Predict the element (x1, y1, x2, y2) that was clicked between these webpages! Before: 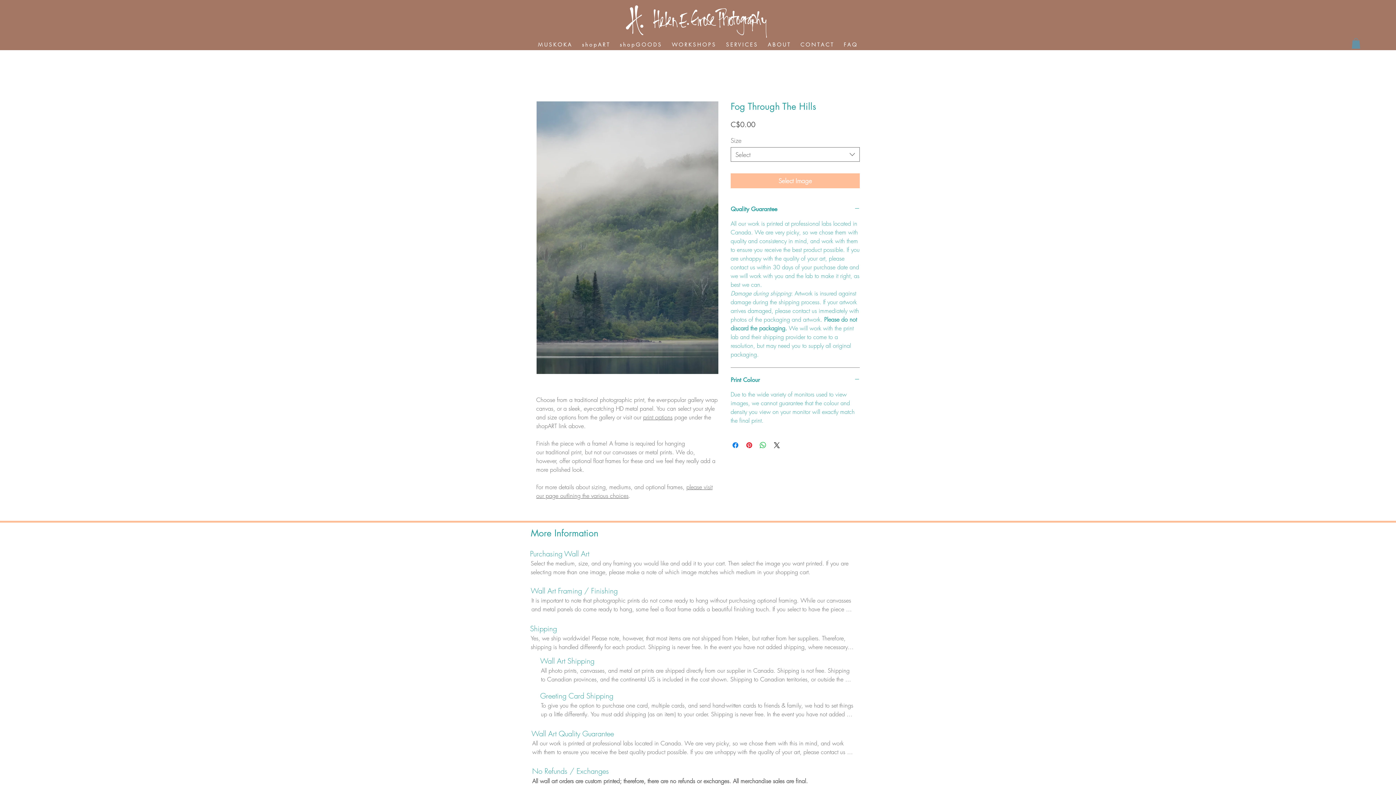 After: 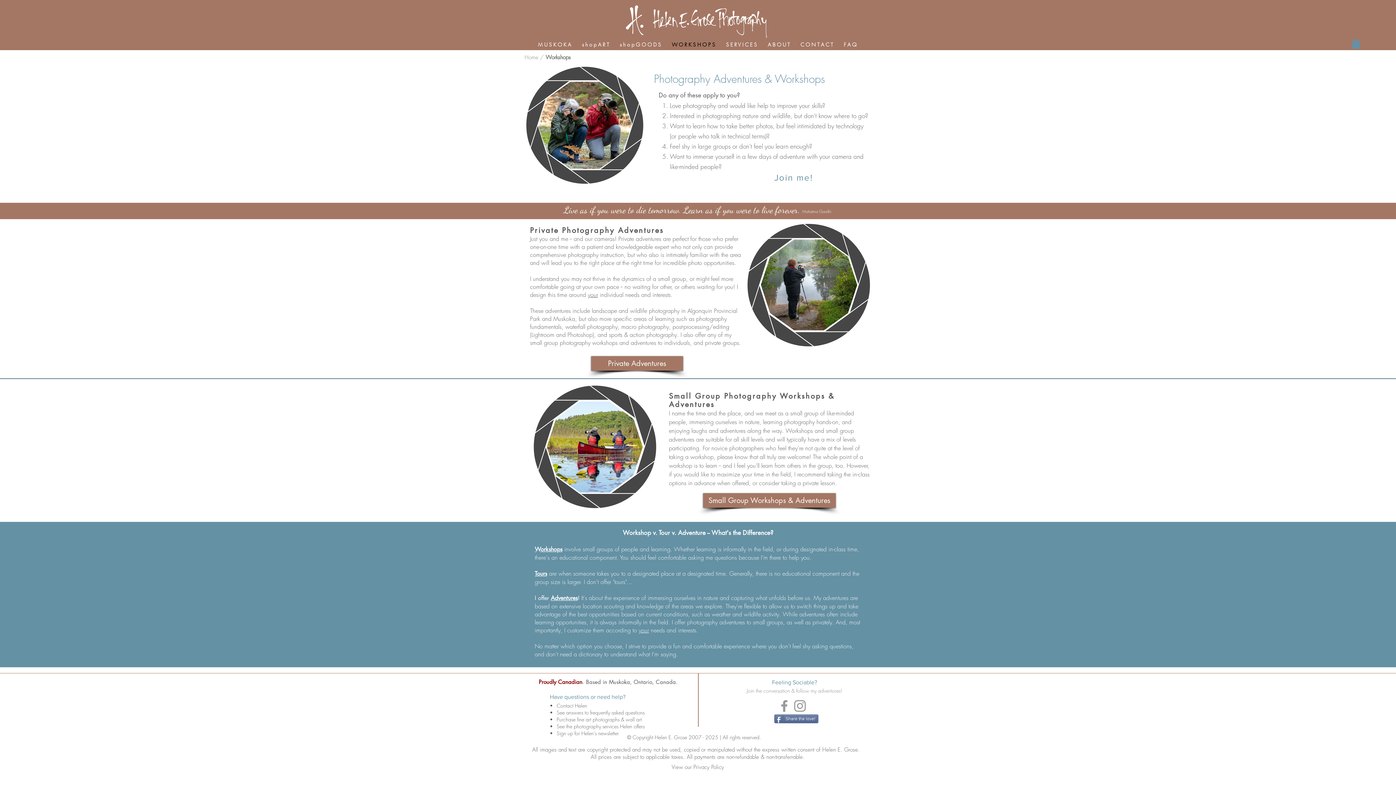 Action: label: W O R K S H O P S bbox: (666, 39, 720, 49)